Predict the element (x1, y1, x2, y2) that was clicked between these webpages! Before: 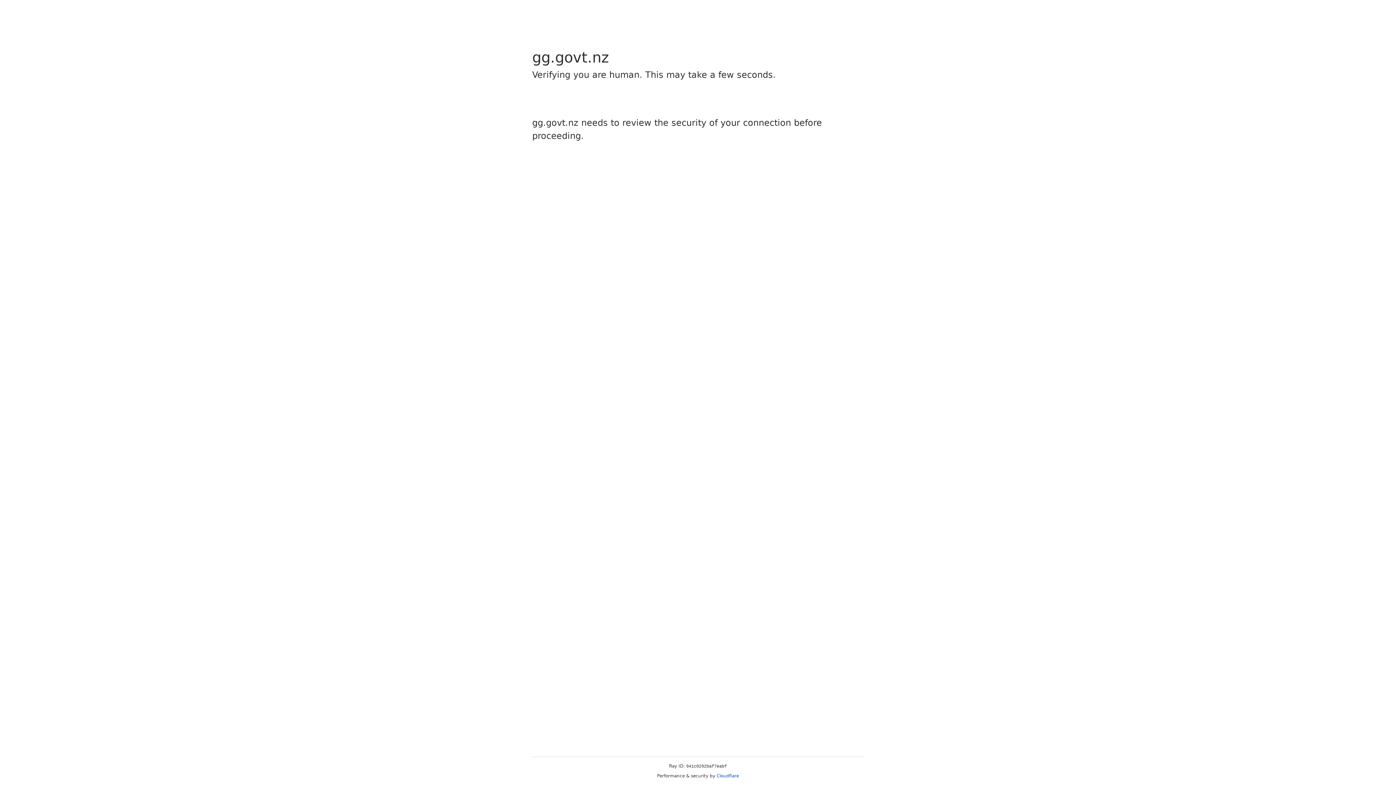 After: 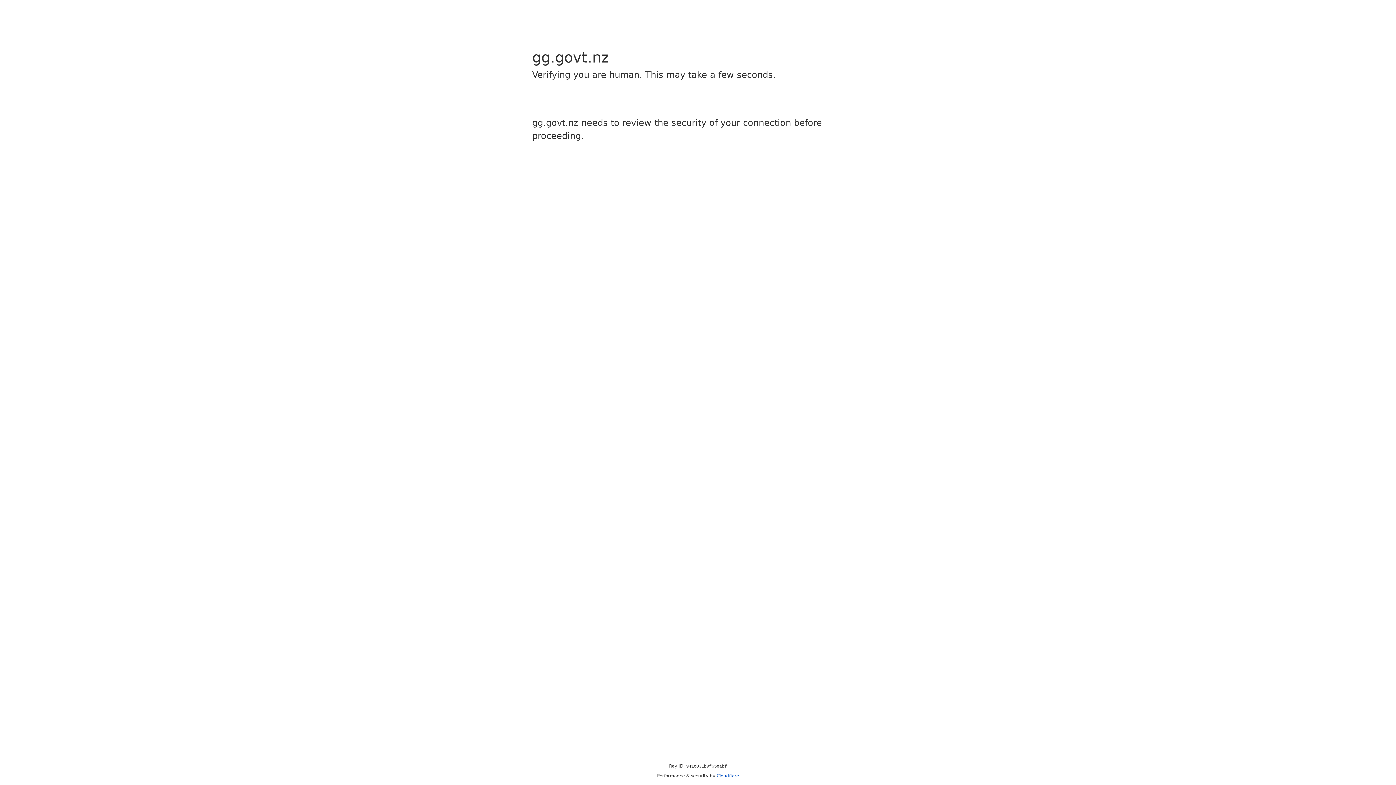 Action: label: Cloudflare bbox: (716, 773, 739, 778)